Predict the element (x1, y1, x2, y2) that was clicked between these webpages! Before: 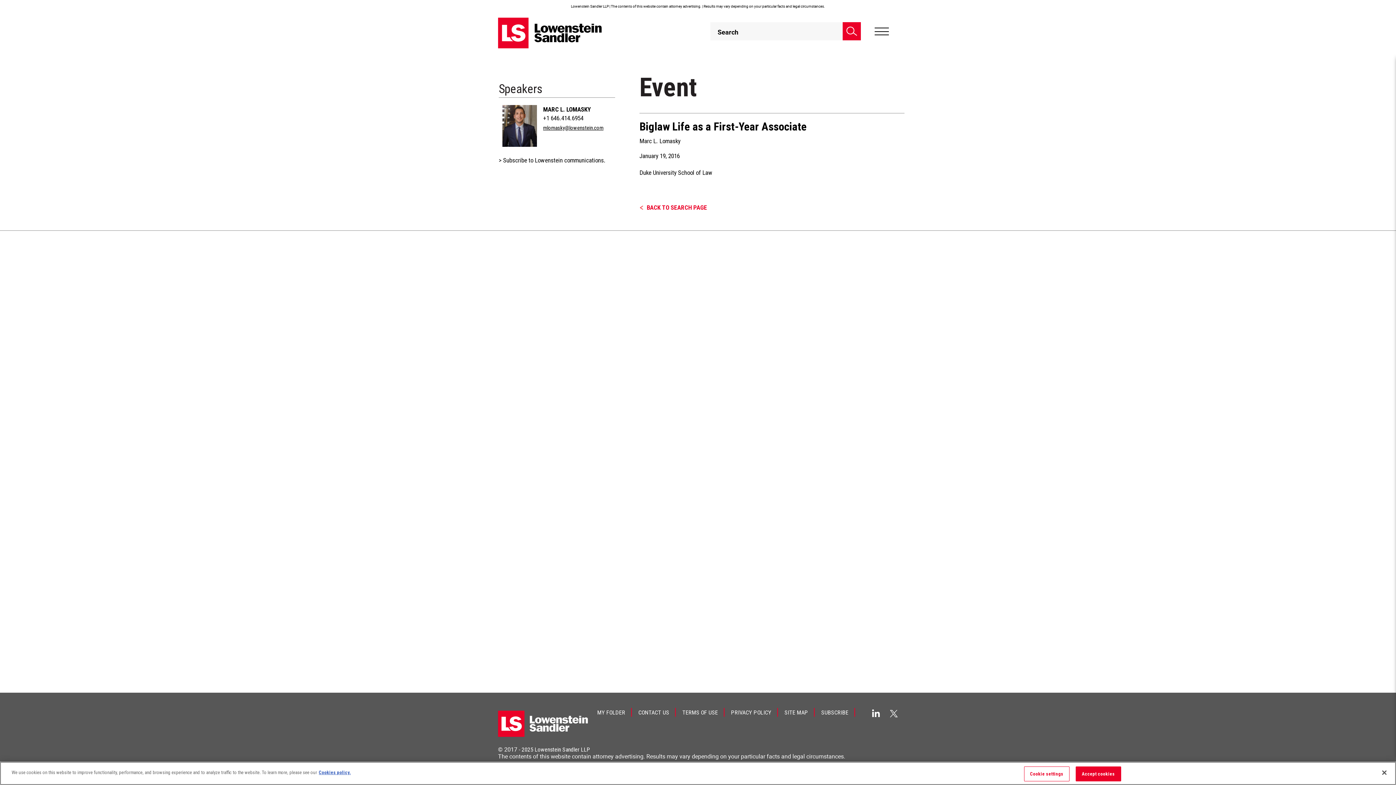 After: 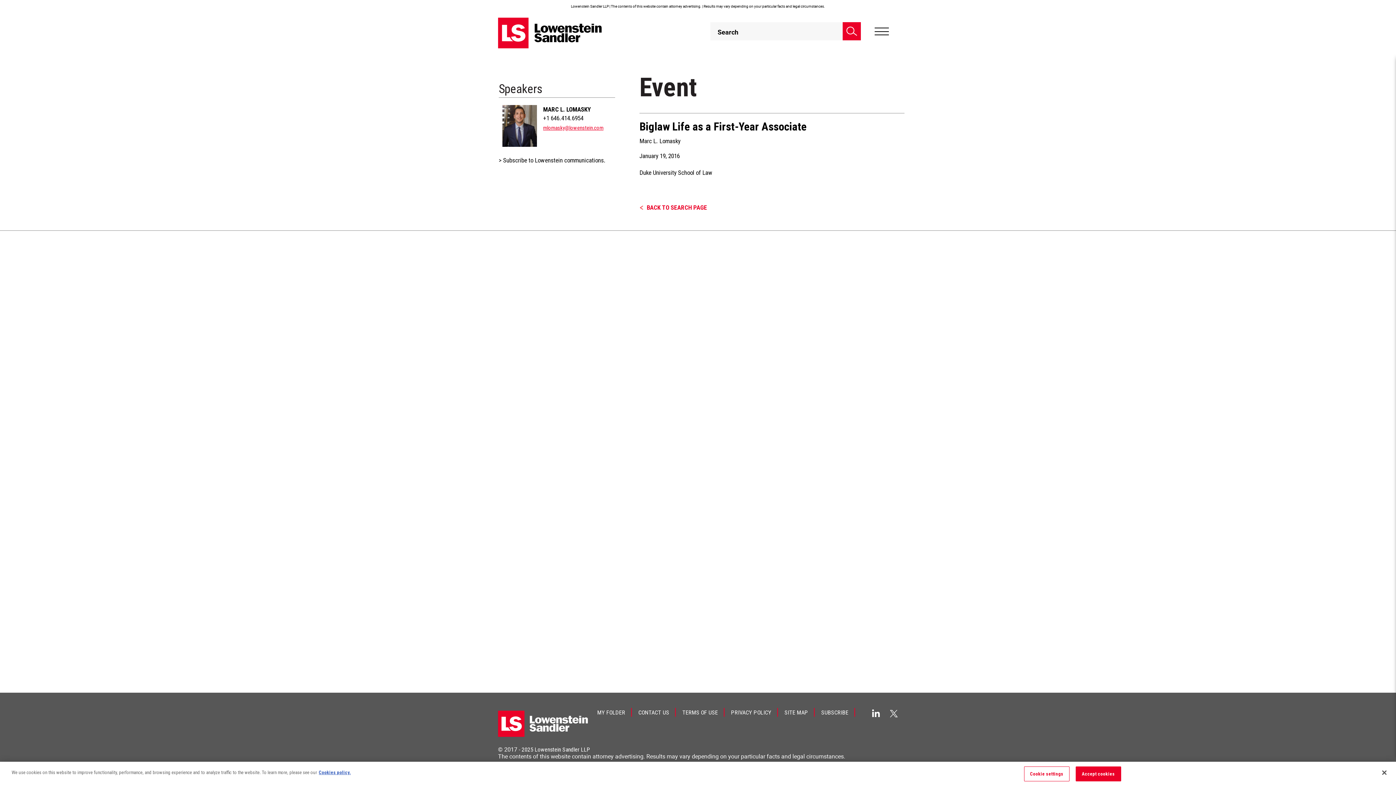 Action: label: mlomasky@lowenstein.com bbox: (543, 124, 603, 131)